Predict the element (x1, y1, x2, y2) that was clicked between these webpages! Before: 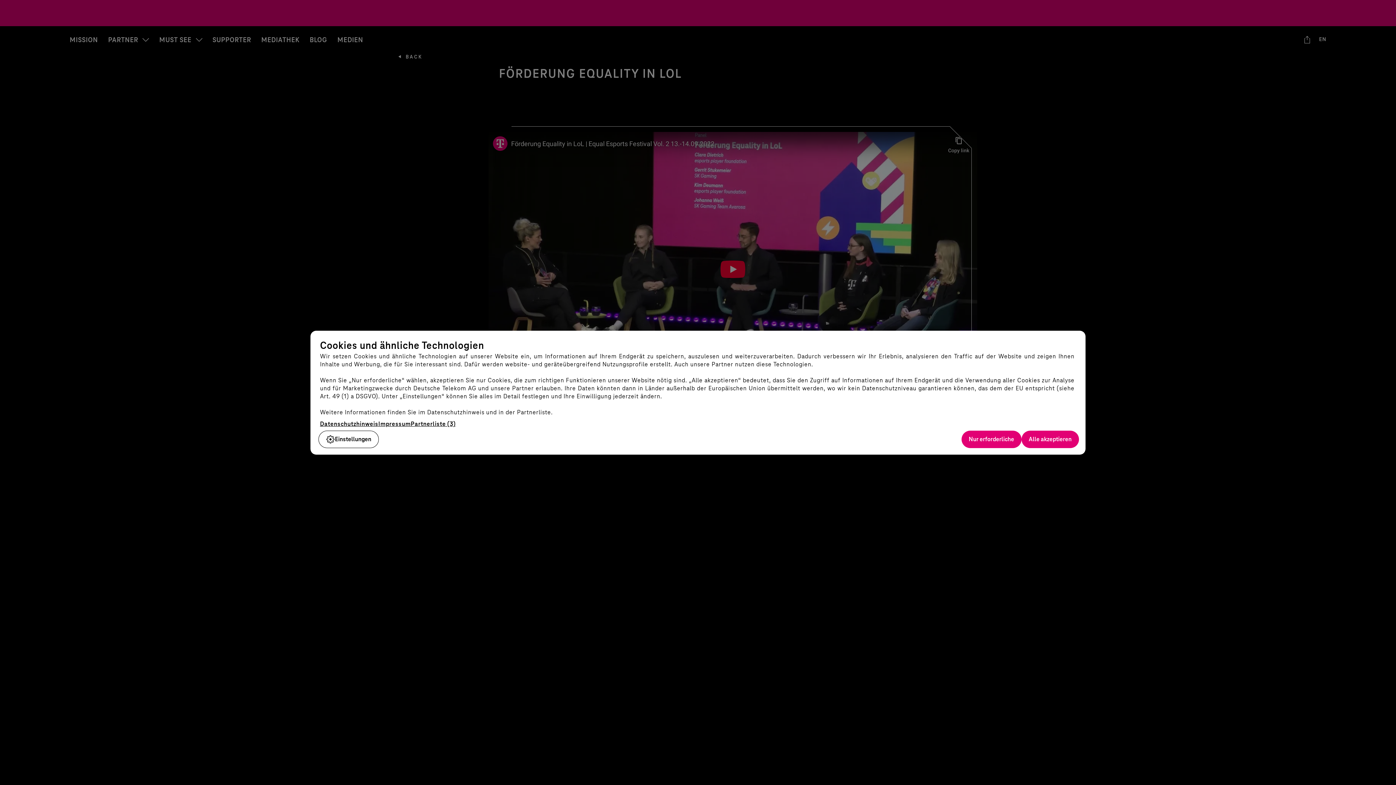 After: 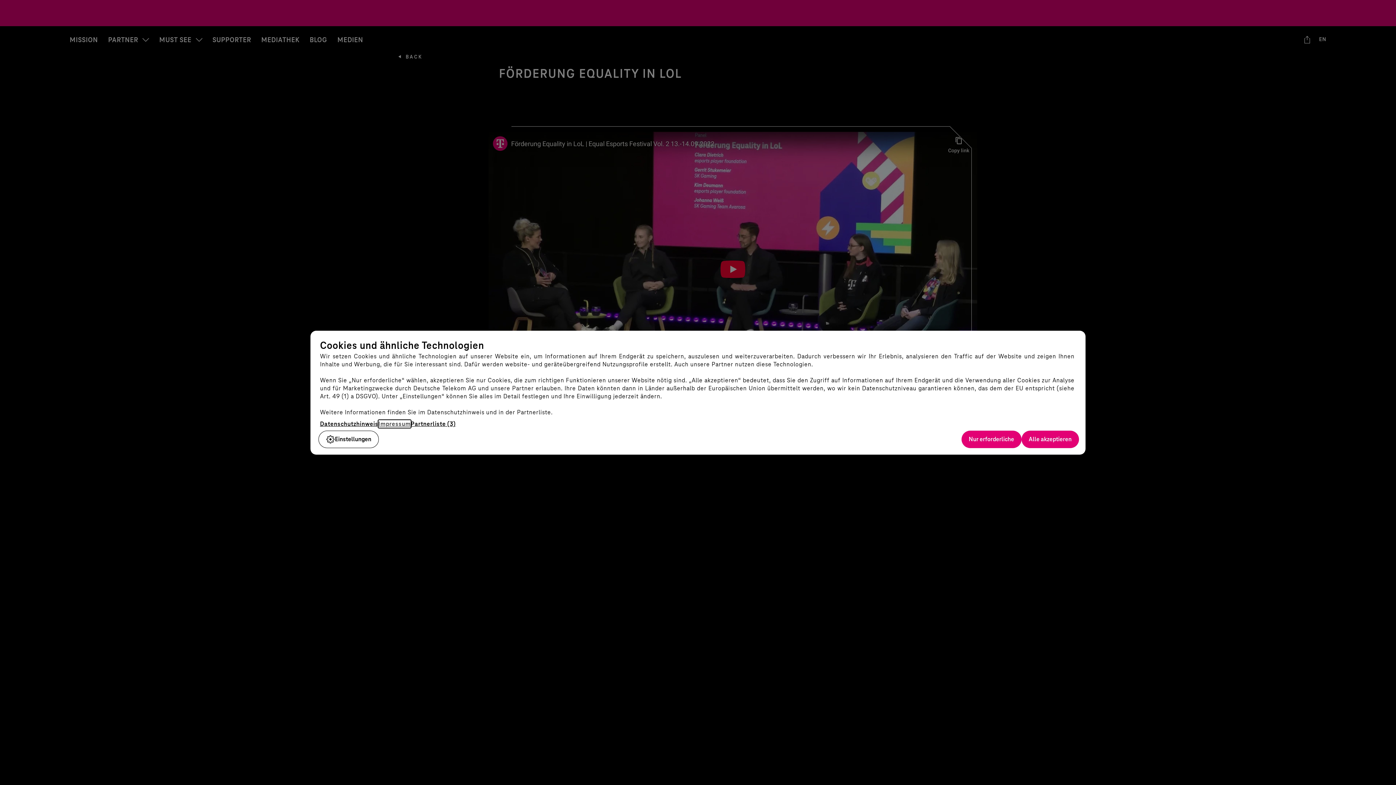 Action: label: Impressum bbox: (378, 420, 410, 427)